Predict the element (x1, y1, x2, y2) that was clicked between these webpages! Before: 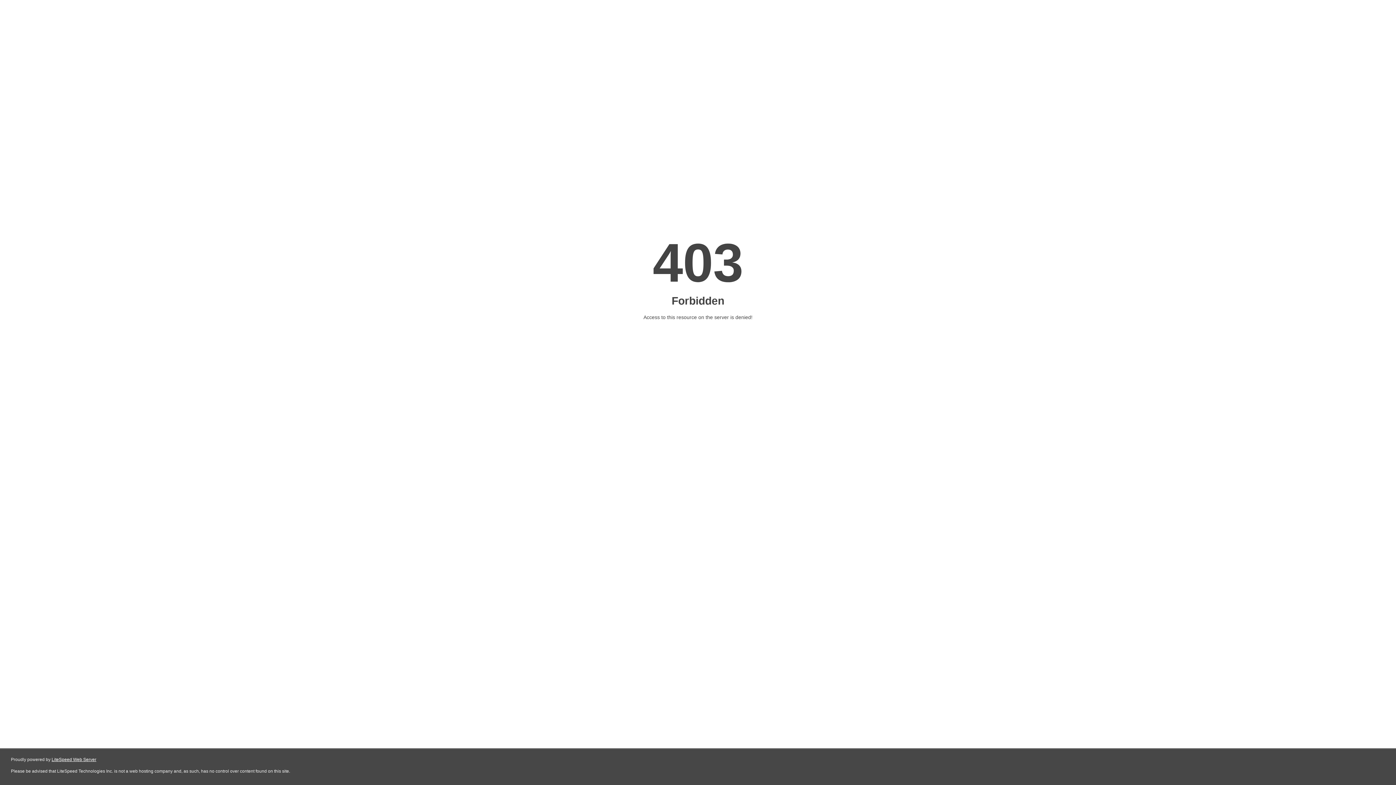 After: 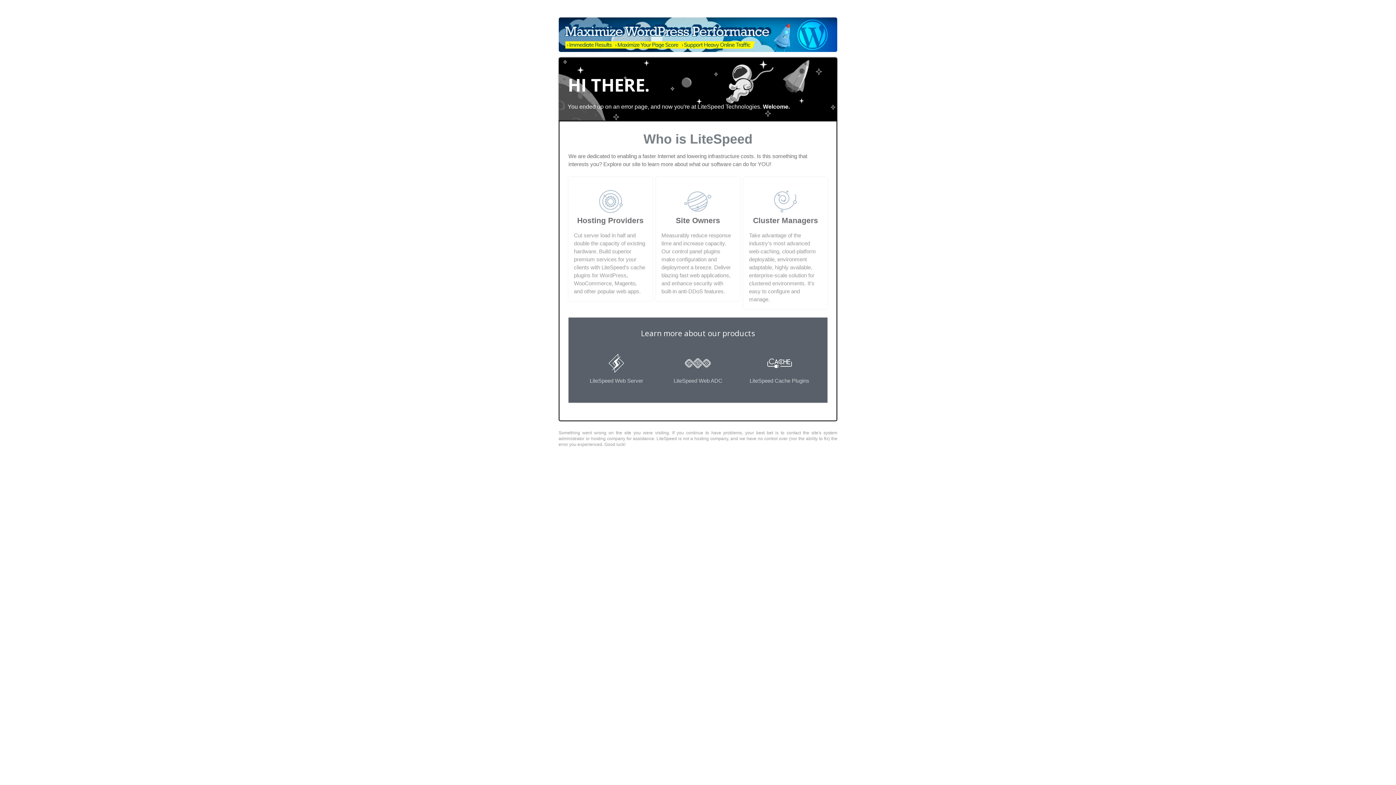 Action: label: LiteSpeed Web Server bbox: (51, 757, 96, 762)